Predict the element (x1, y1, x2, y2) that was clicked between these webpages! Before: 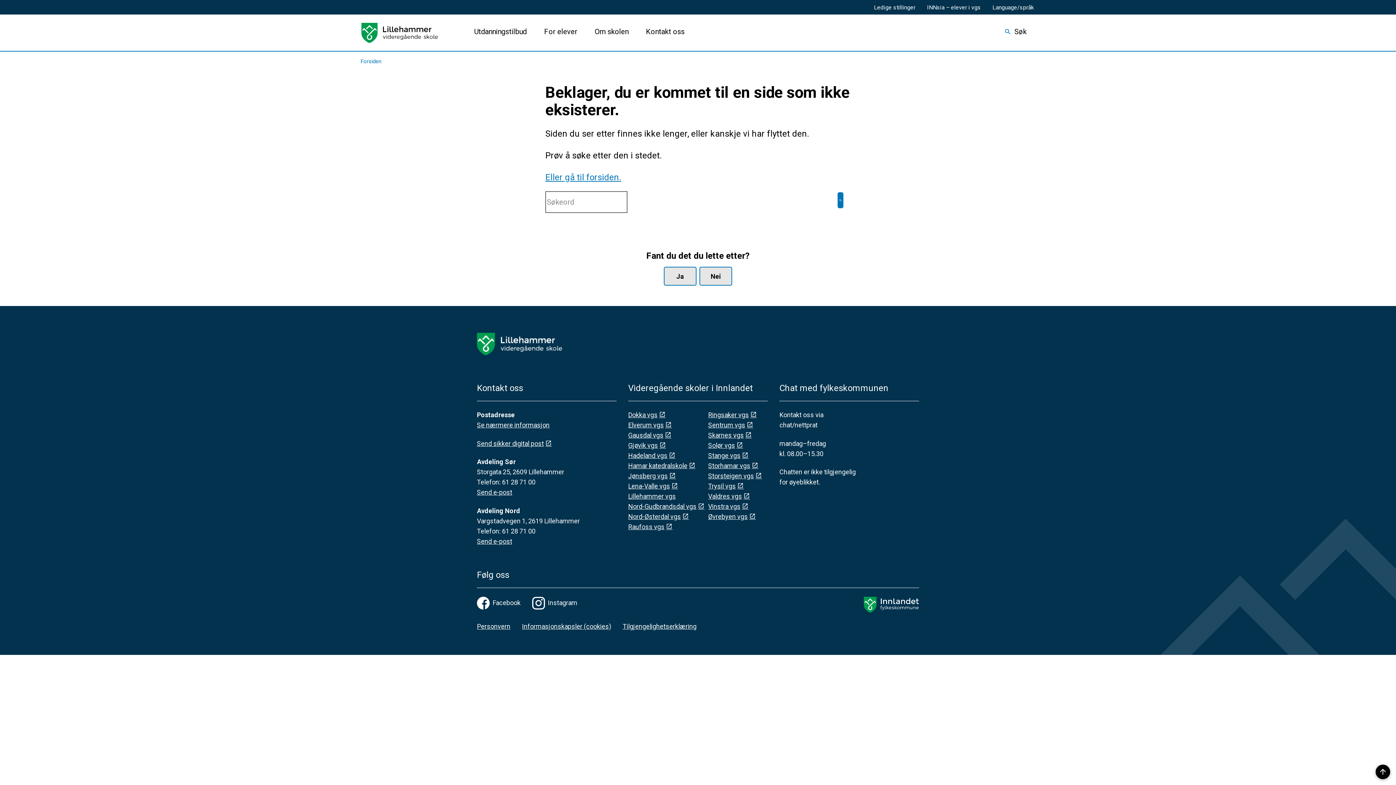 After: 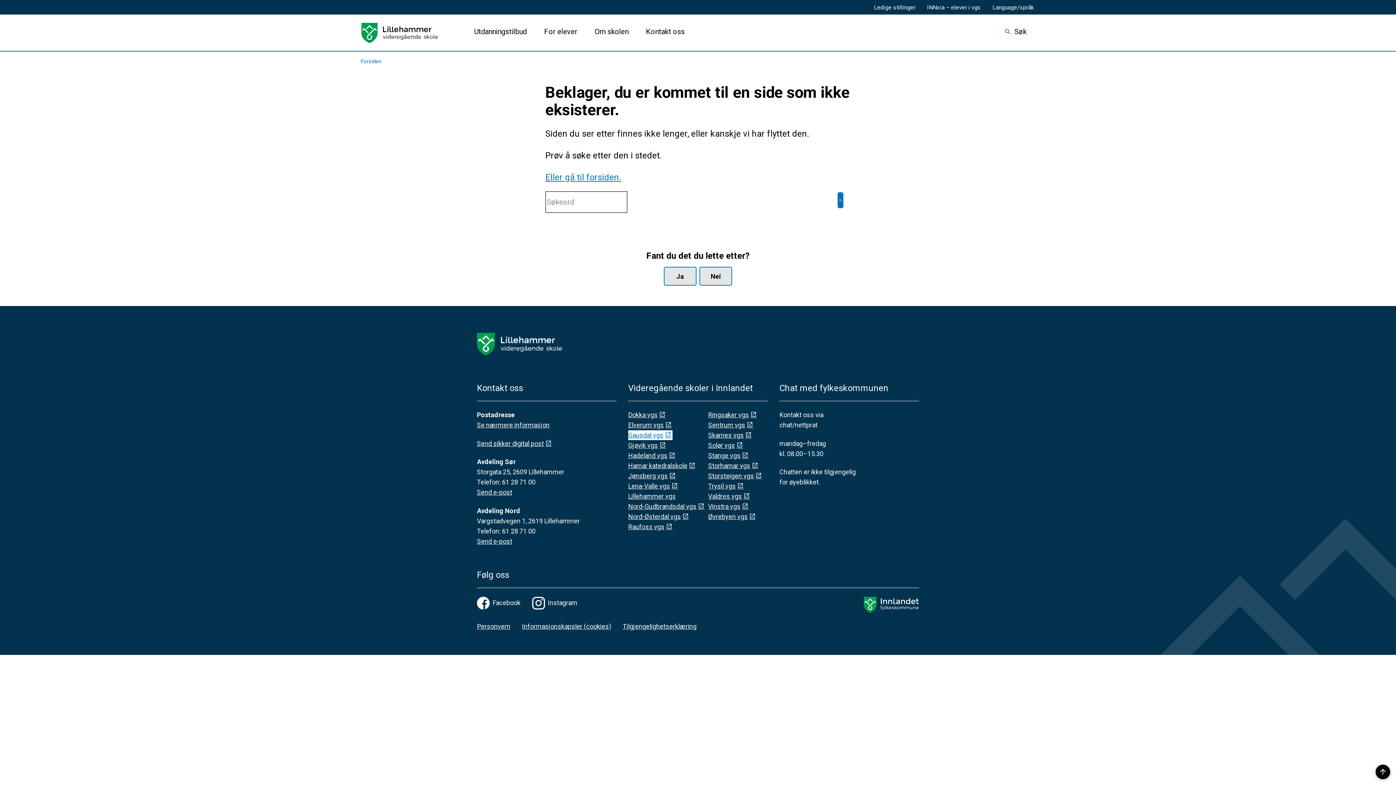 Action: label: Gausdal vgs bbox: (628, 431, 671, 439)